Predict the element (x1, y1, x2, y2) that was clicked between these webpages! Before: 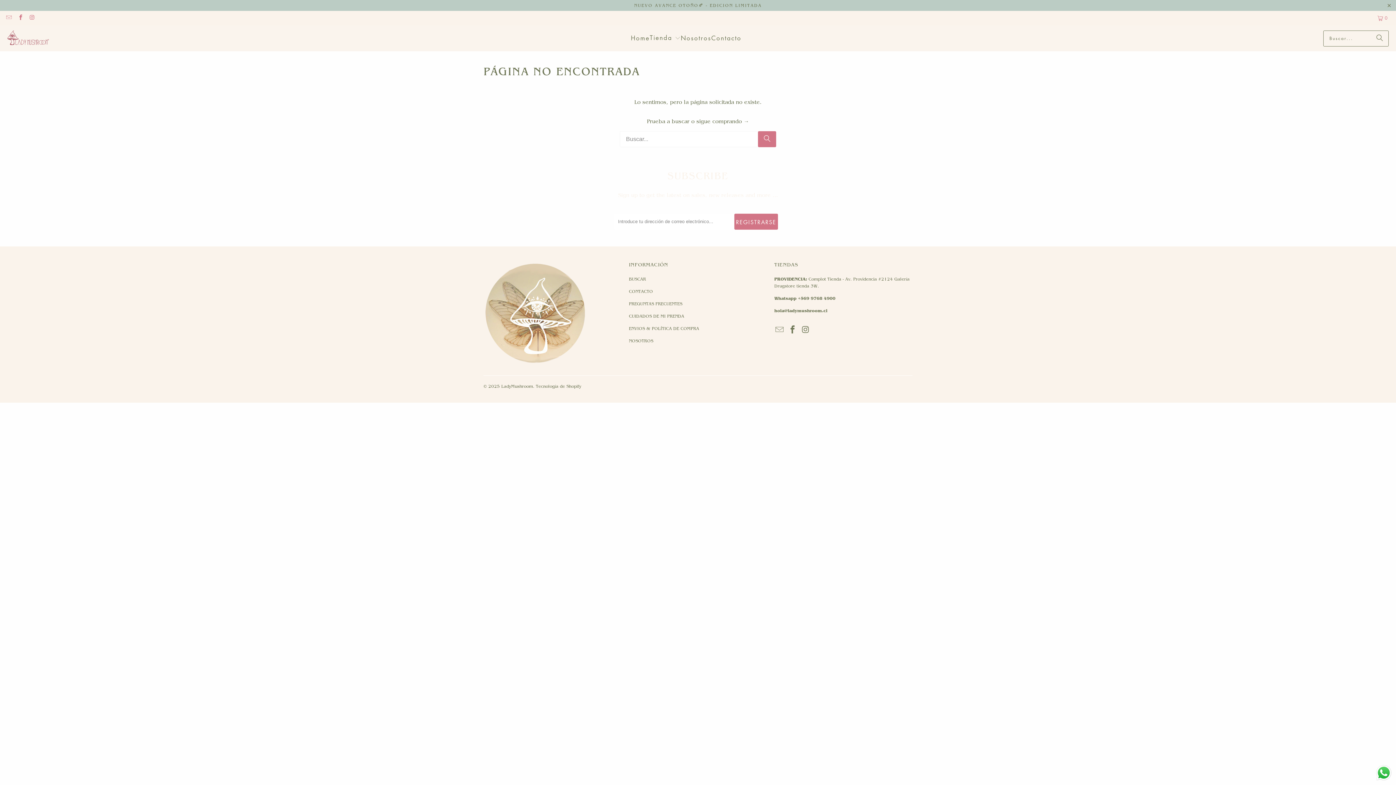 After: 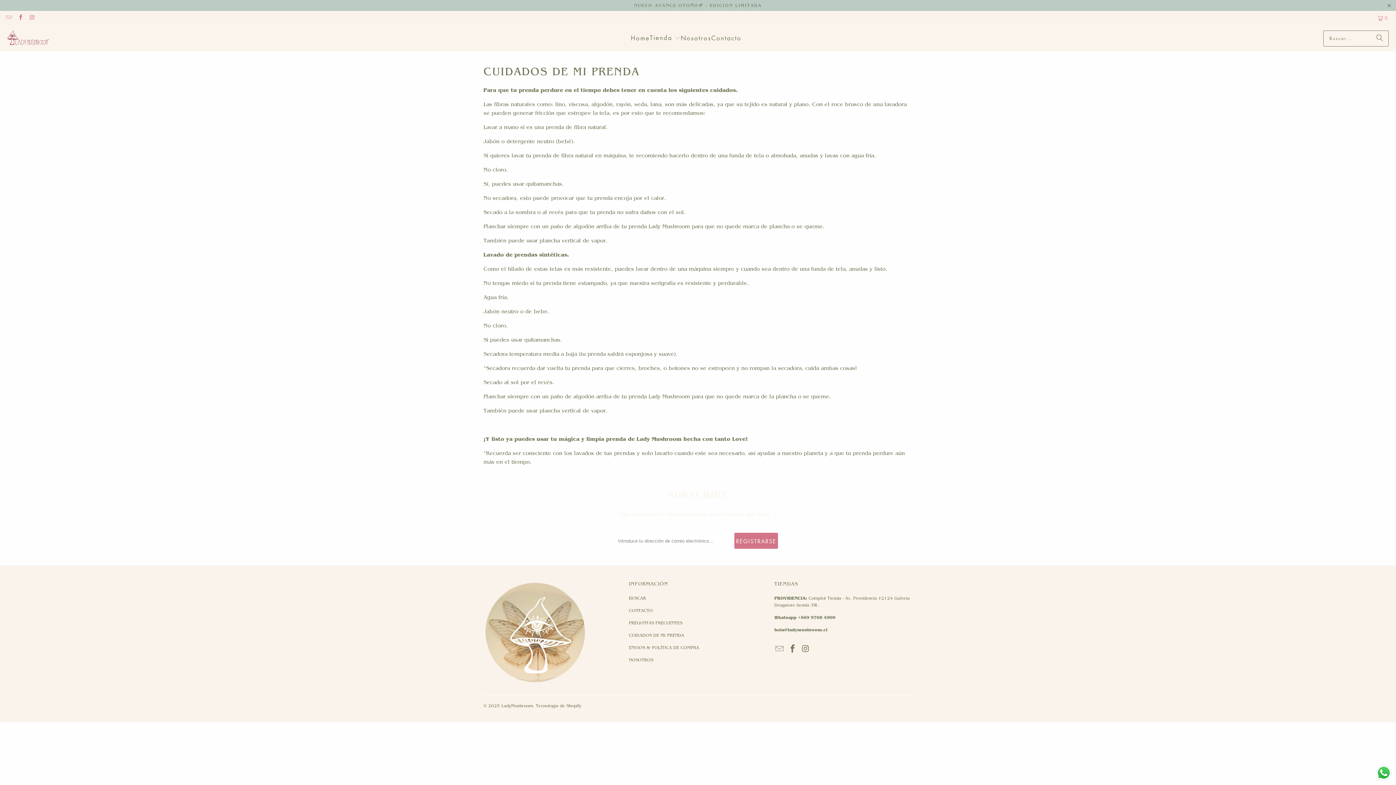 Action: label: CUIDADOS DE MI PRENDA bbox: (629, 313, 684, 318)